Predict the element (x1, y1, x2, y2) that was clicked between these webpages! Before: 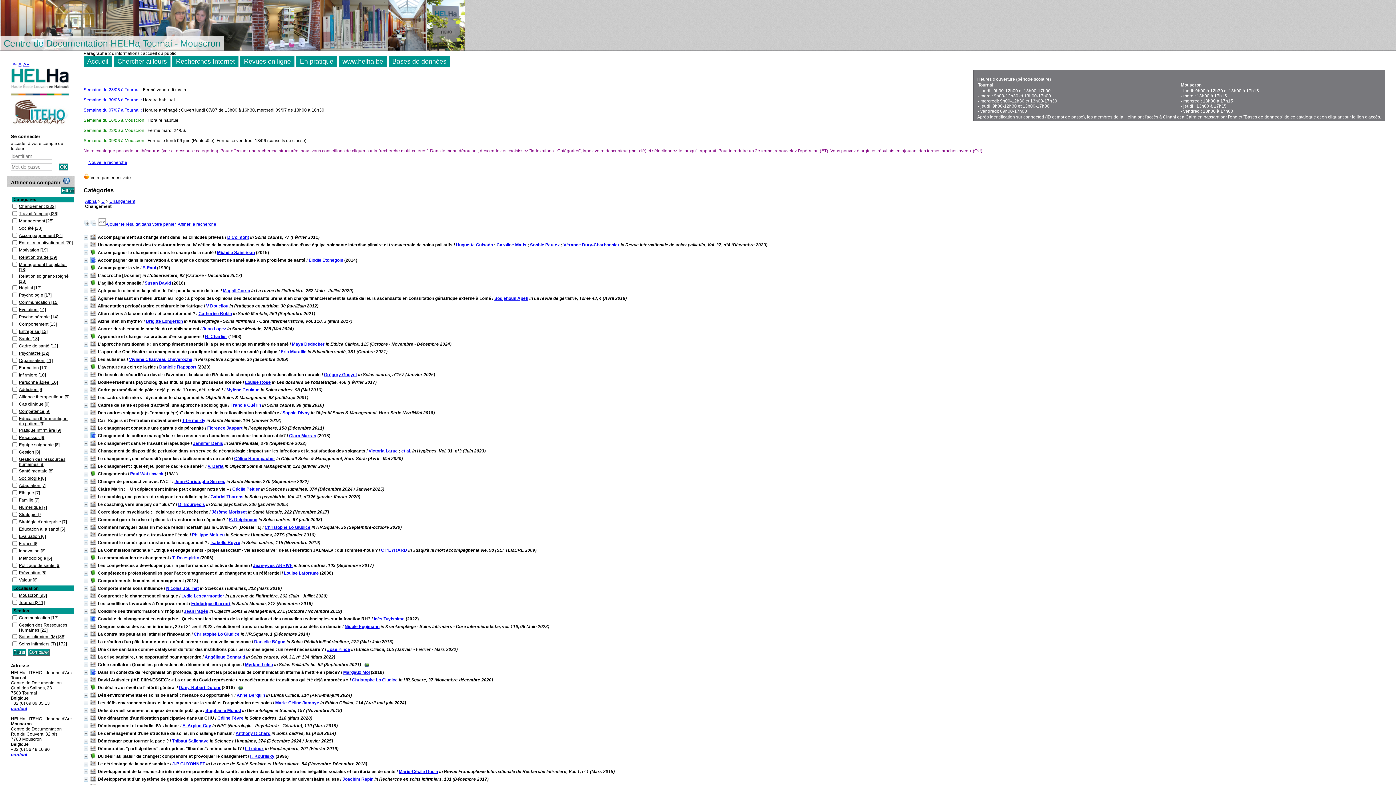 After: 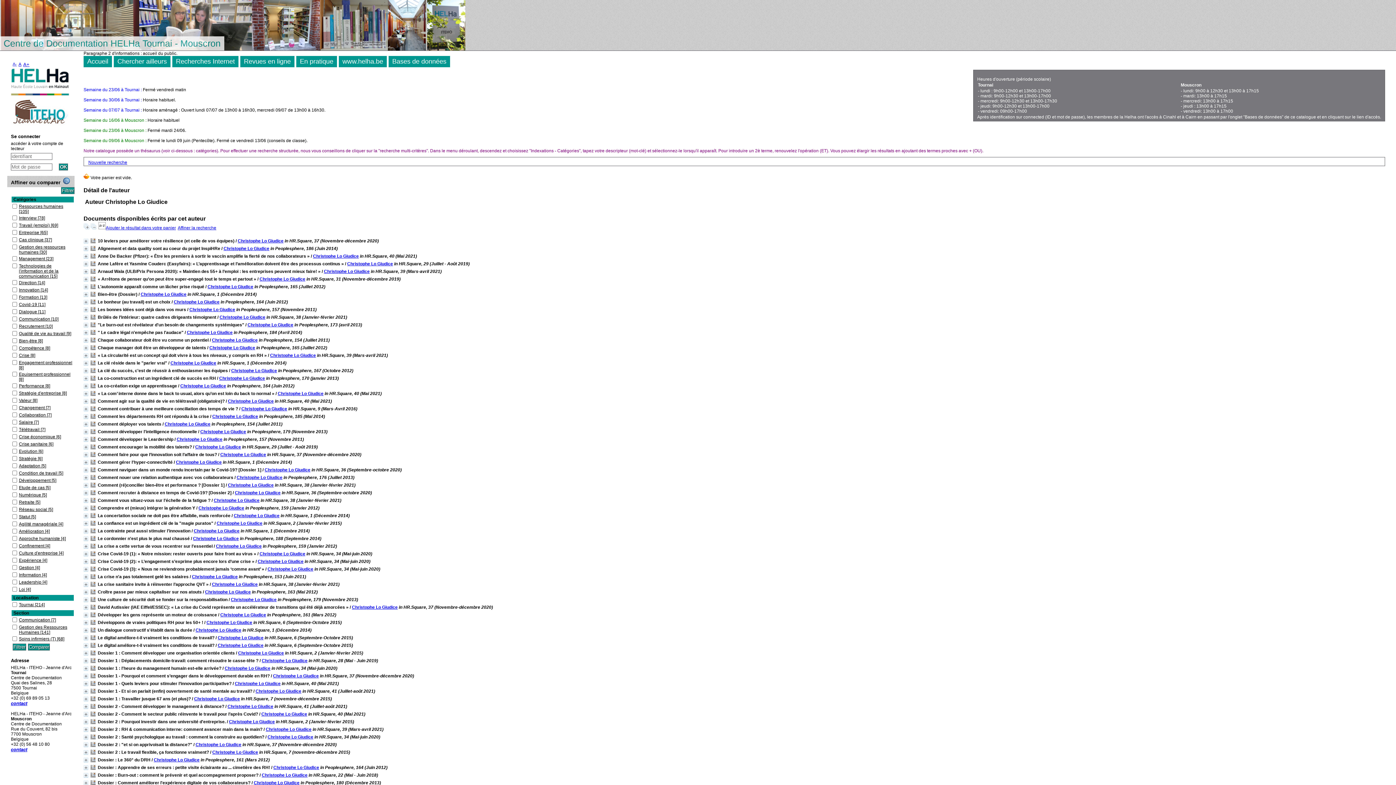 Action: label: Christophe Lo Giudice bbox: (352, 677, 397, 682)